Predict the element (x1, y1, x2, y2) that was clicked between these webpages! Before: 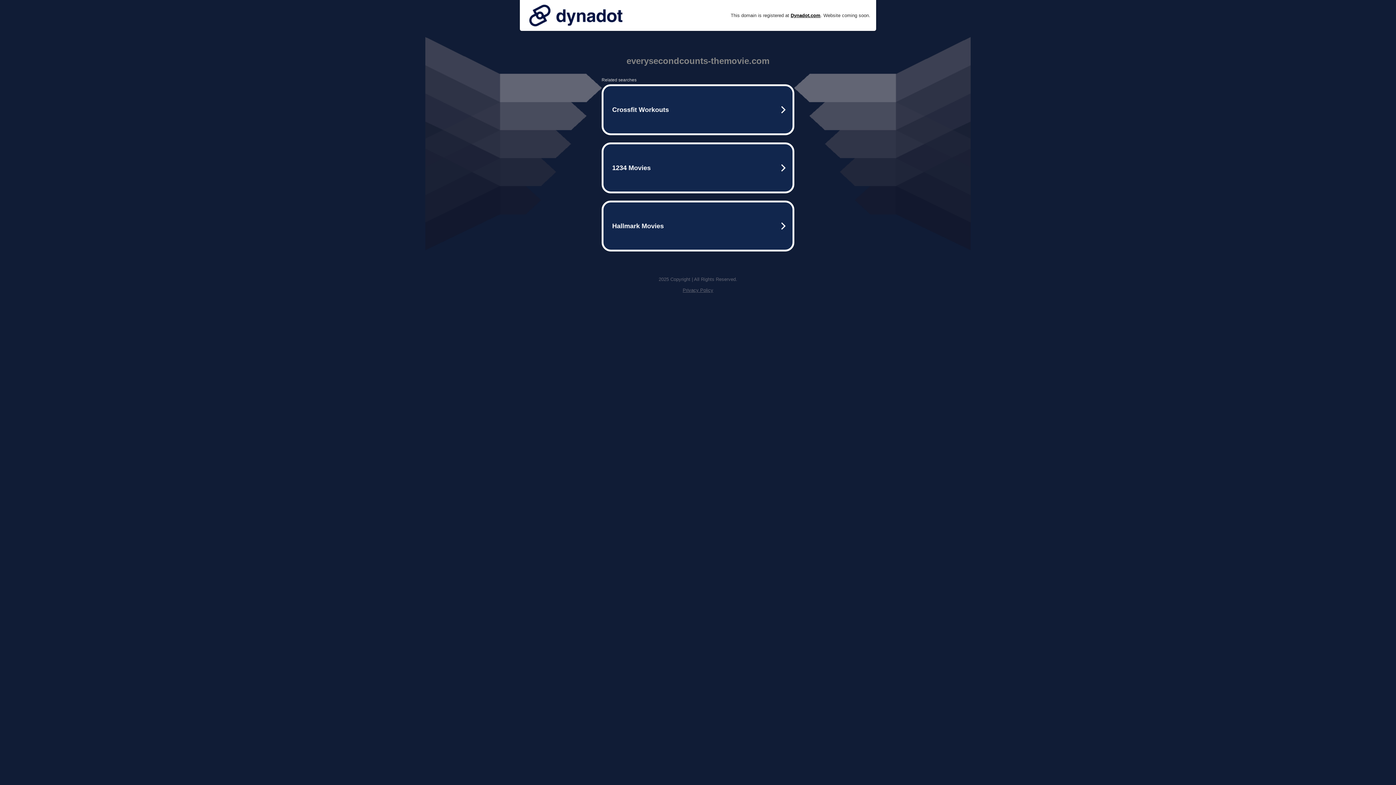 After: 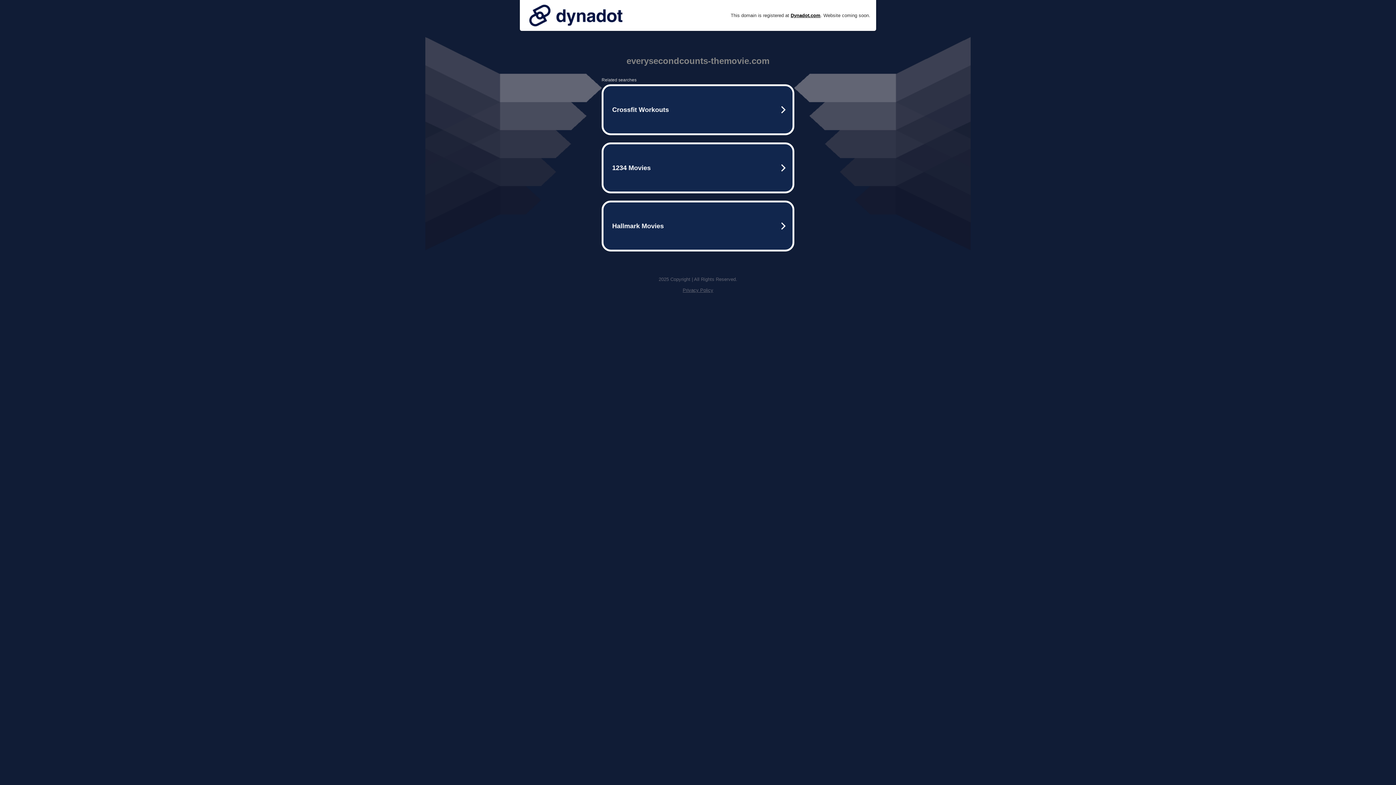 Action: bbox: (525, 0, 626, 30)